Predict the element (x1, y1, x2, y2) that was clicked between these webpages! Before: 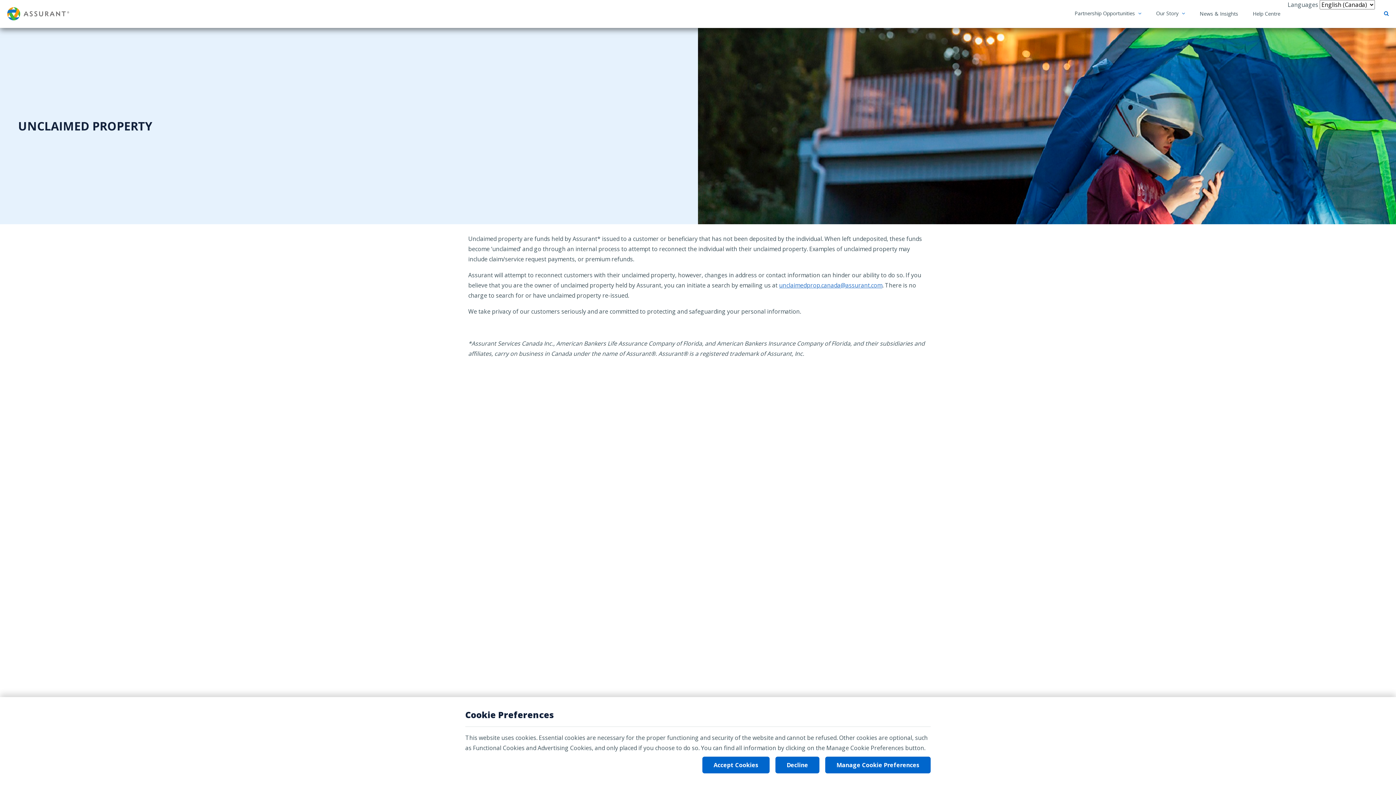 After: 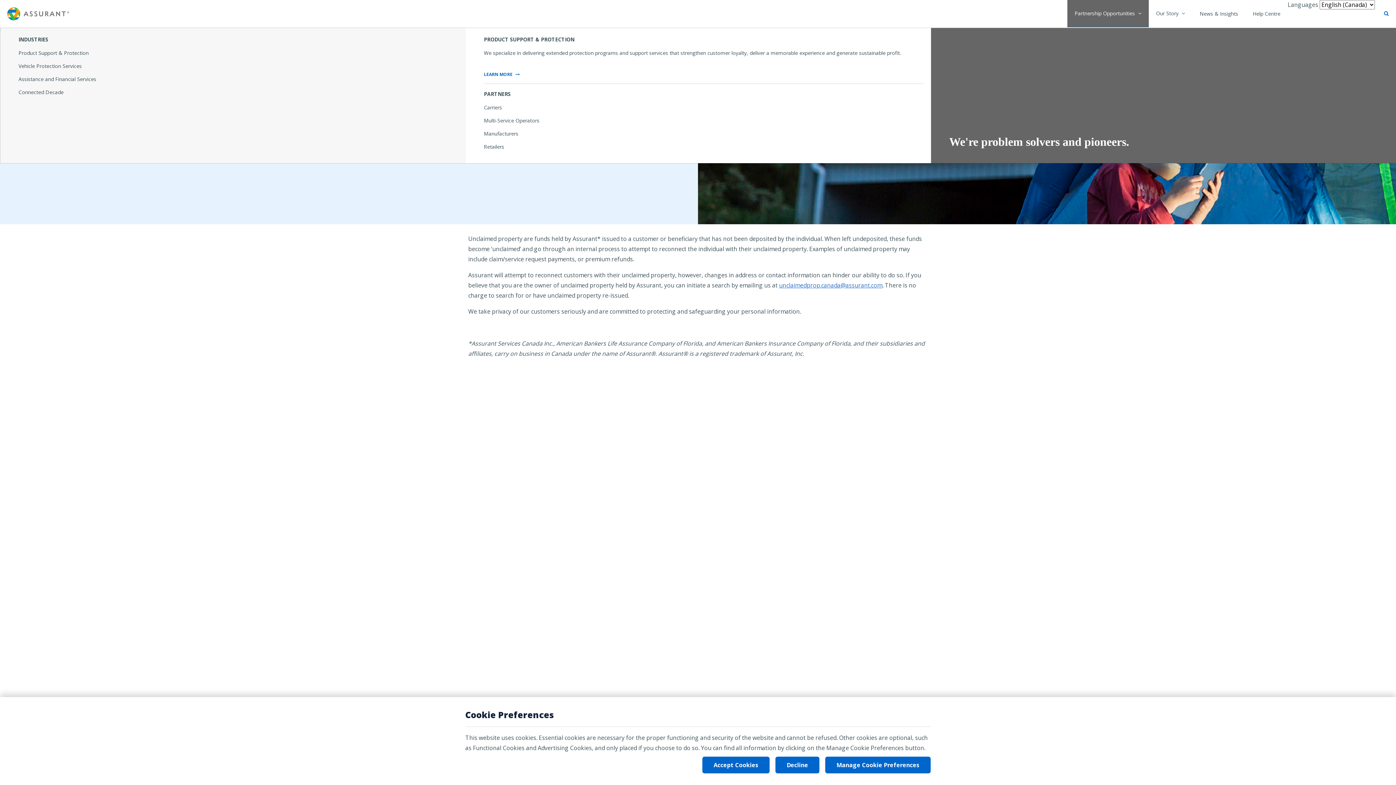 Action: label: Partnership Opportunities bbox: (1067, 0, 1149, 27)